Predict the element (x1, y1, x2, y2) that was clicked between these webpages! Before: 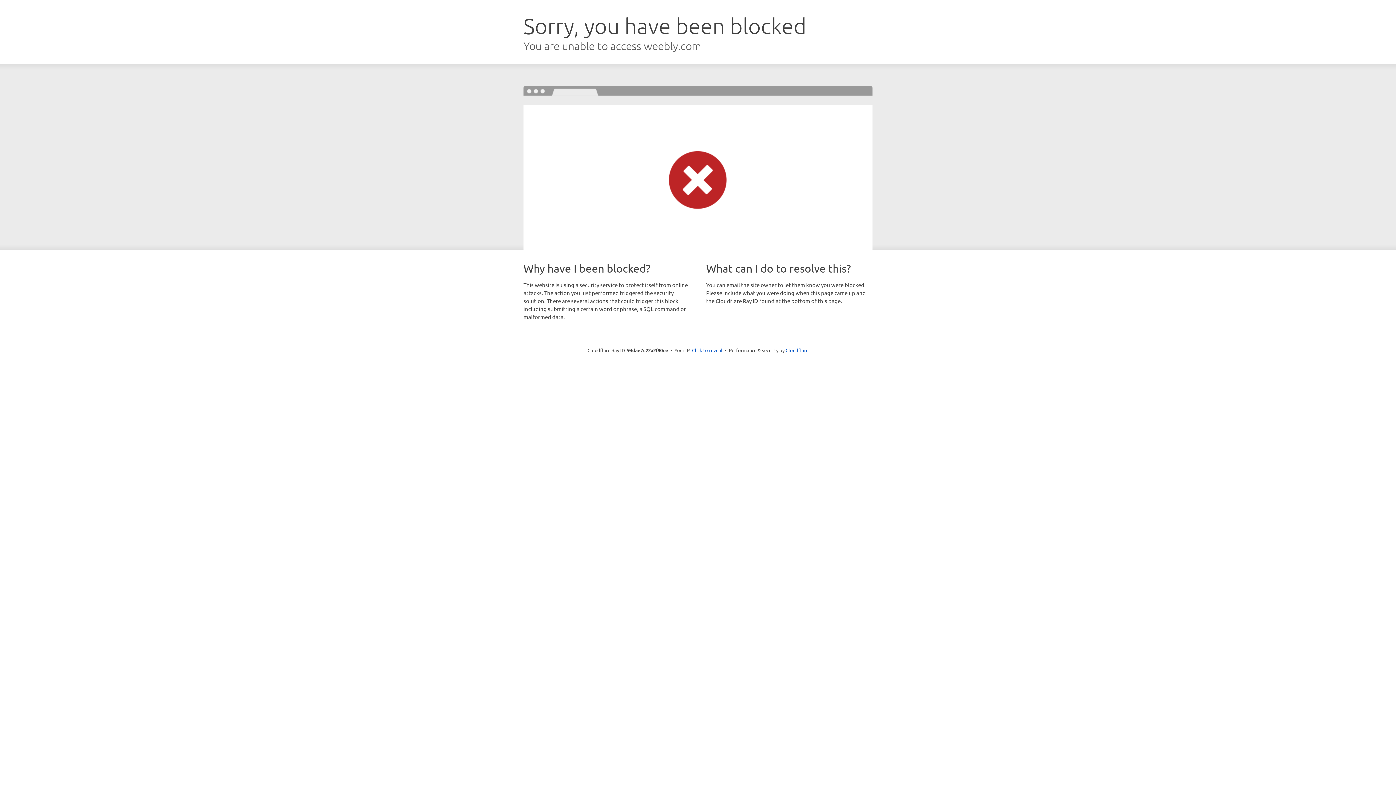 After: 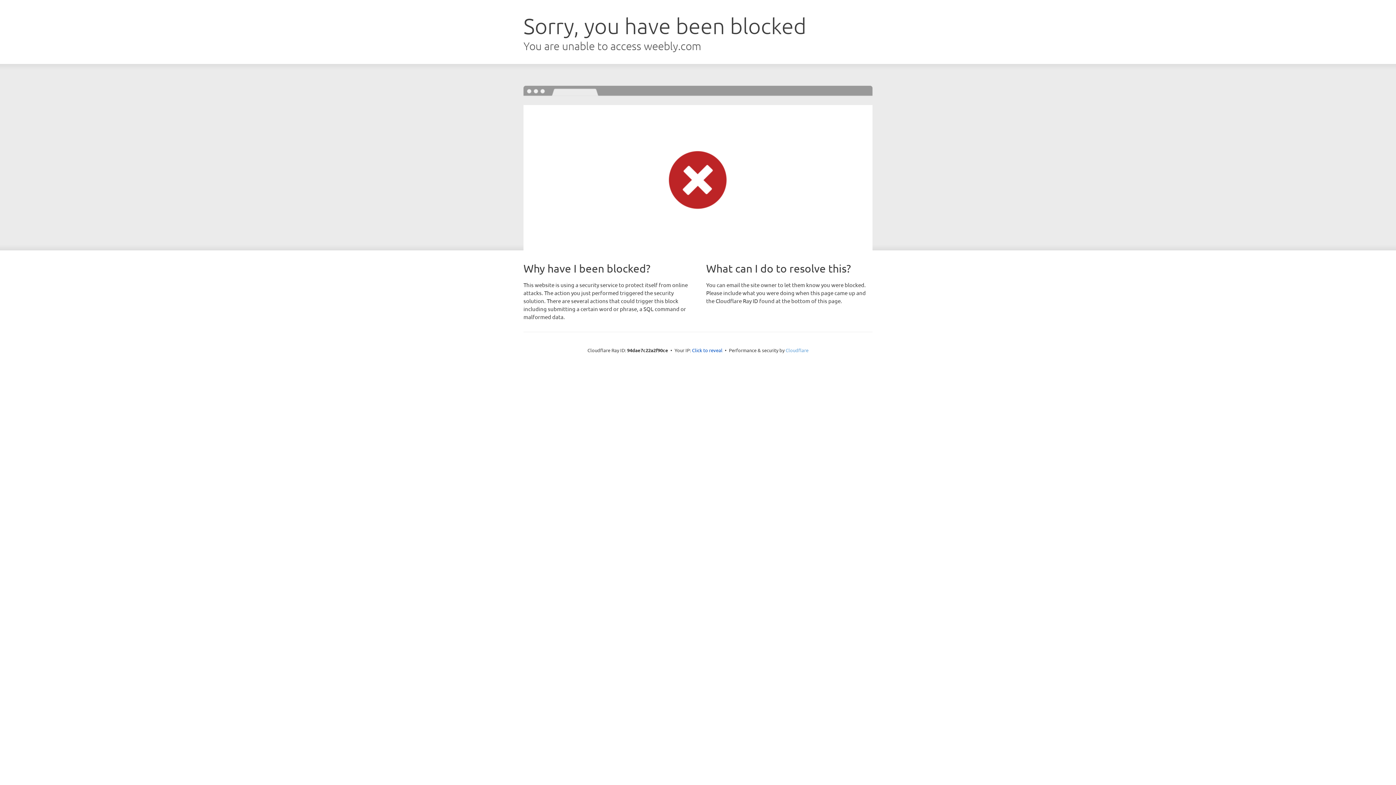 Action: label: Cloudflare bbox: (785, 347, 808, 353)